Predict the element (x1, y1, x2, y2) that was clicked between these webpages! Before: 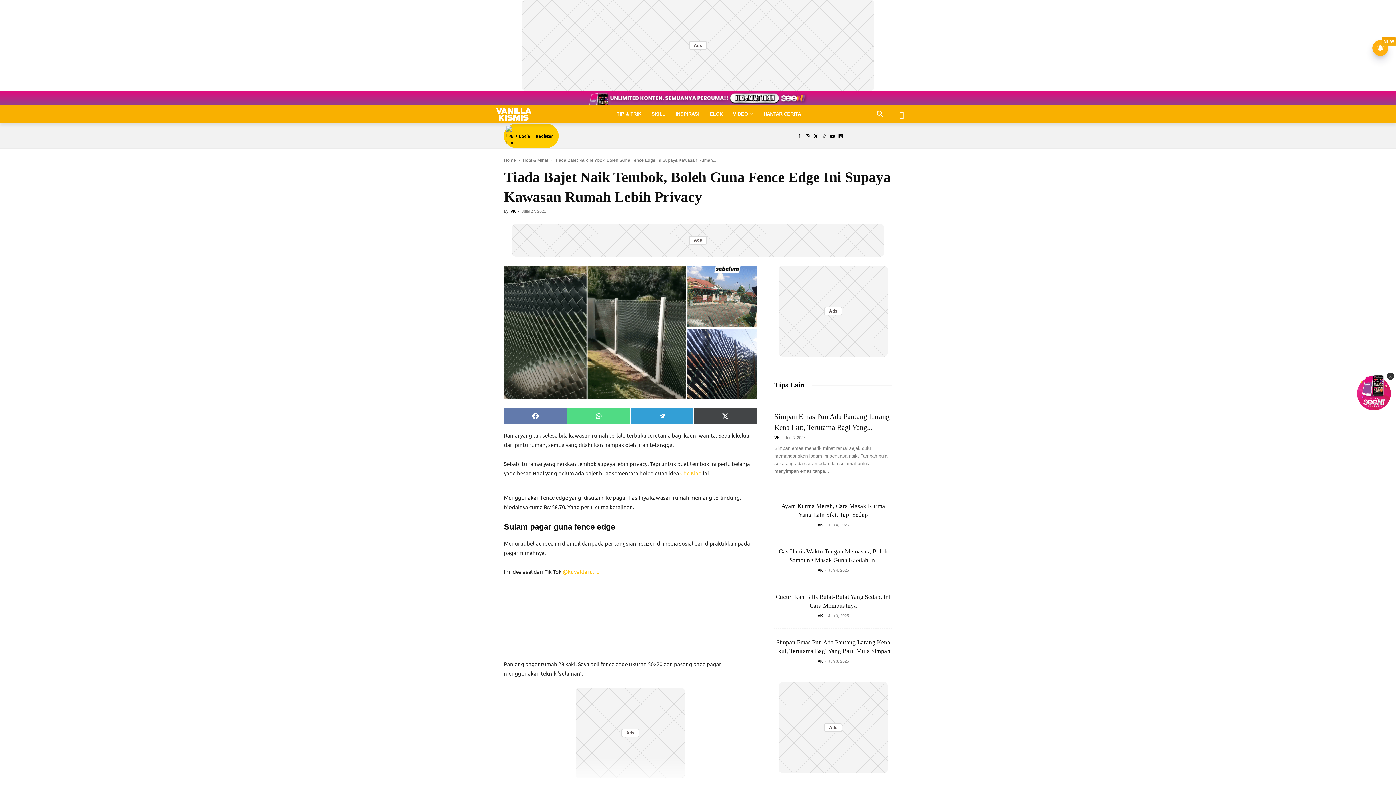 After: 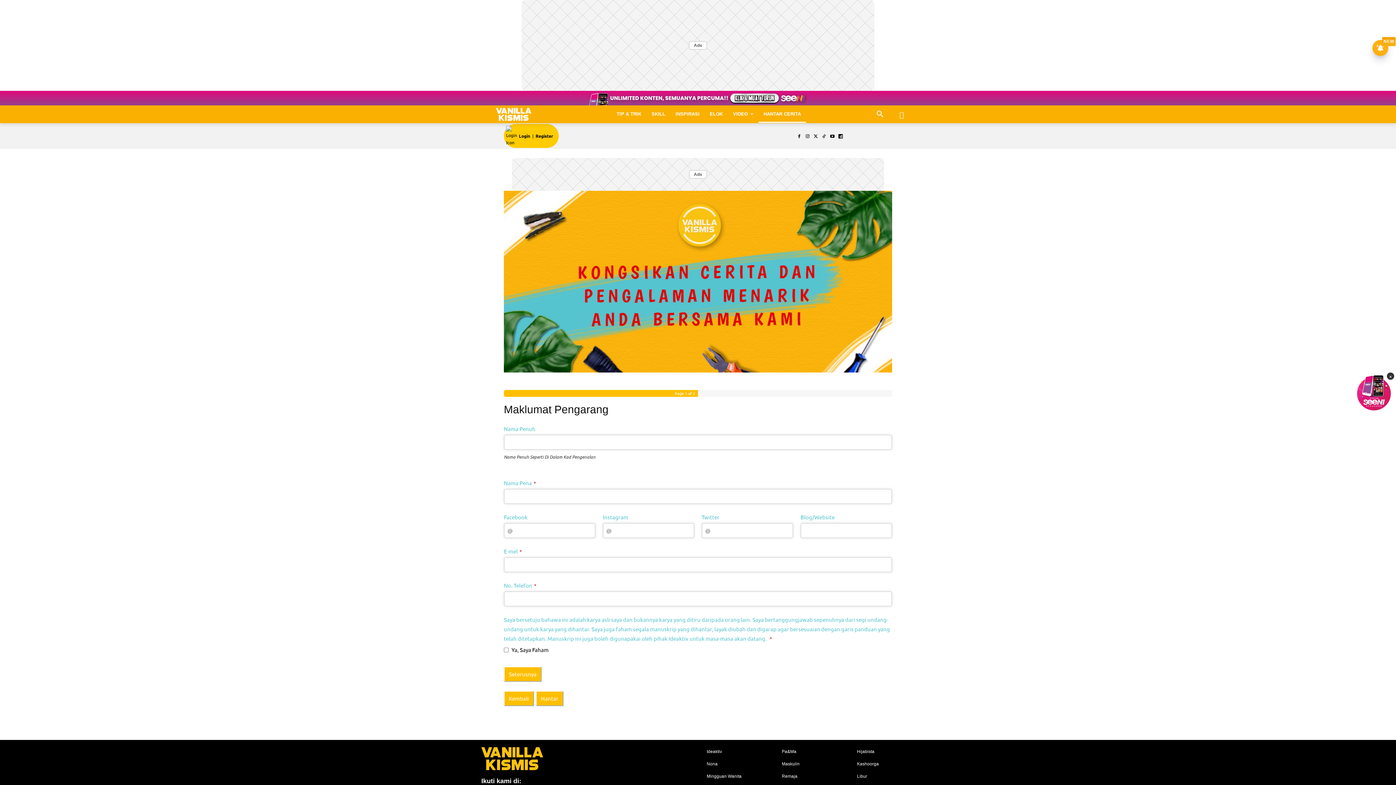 Action: label: HANTAR CERITA bbox: (758, 105, 806, 122)